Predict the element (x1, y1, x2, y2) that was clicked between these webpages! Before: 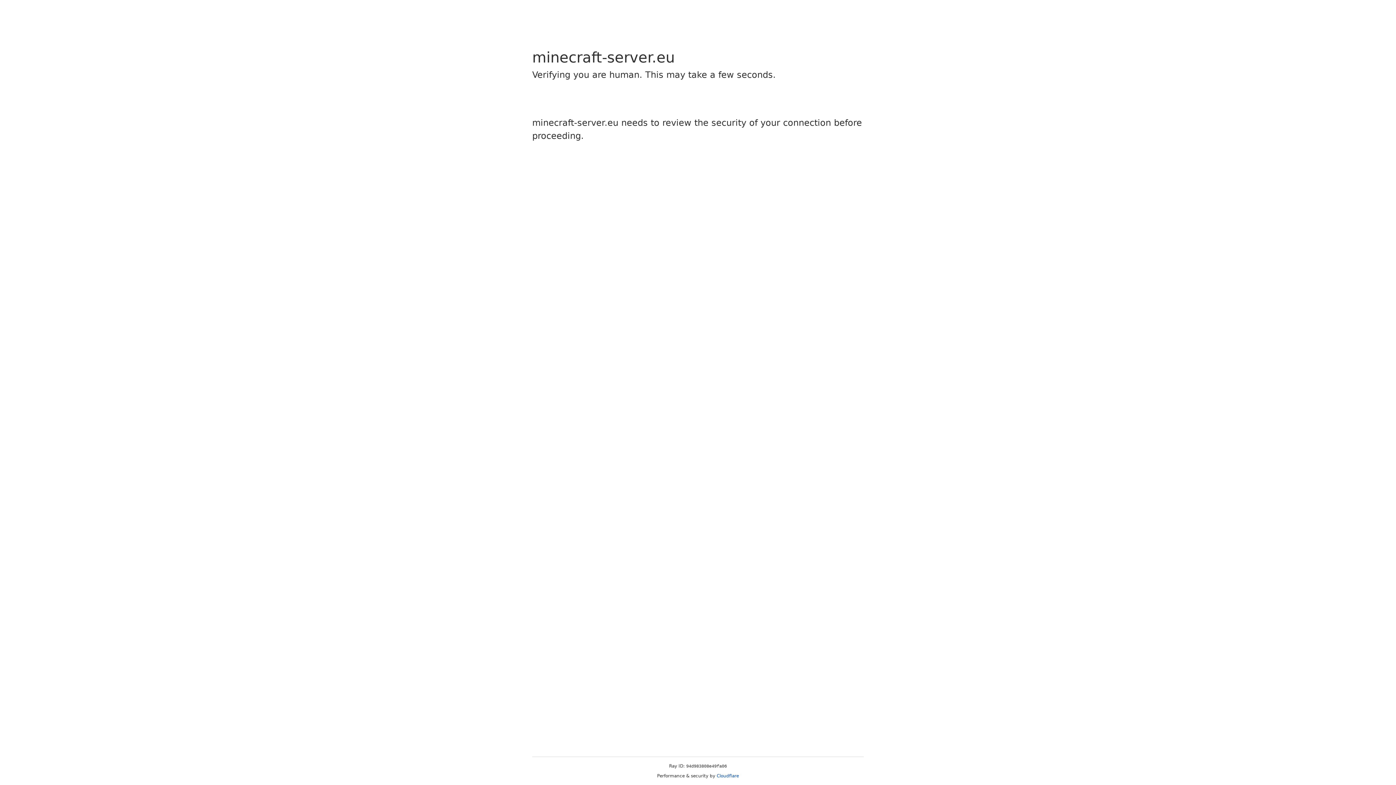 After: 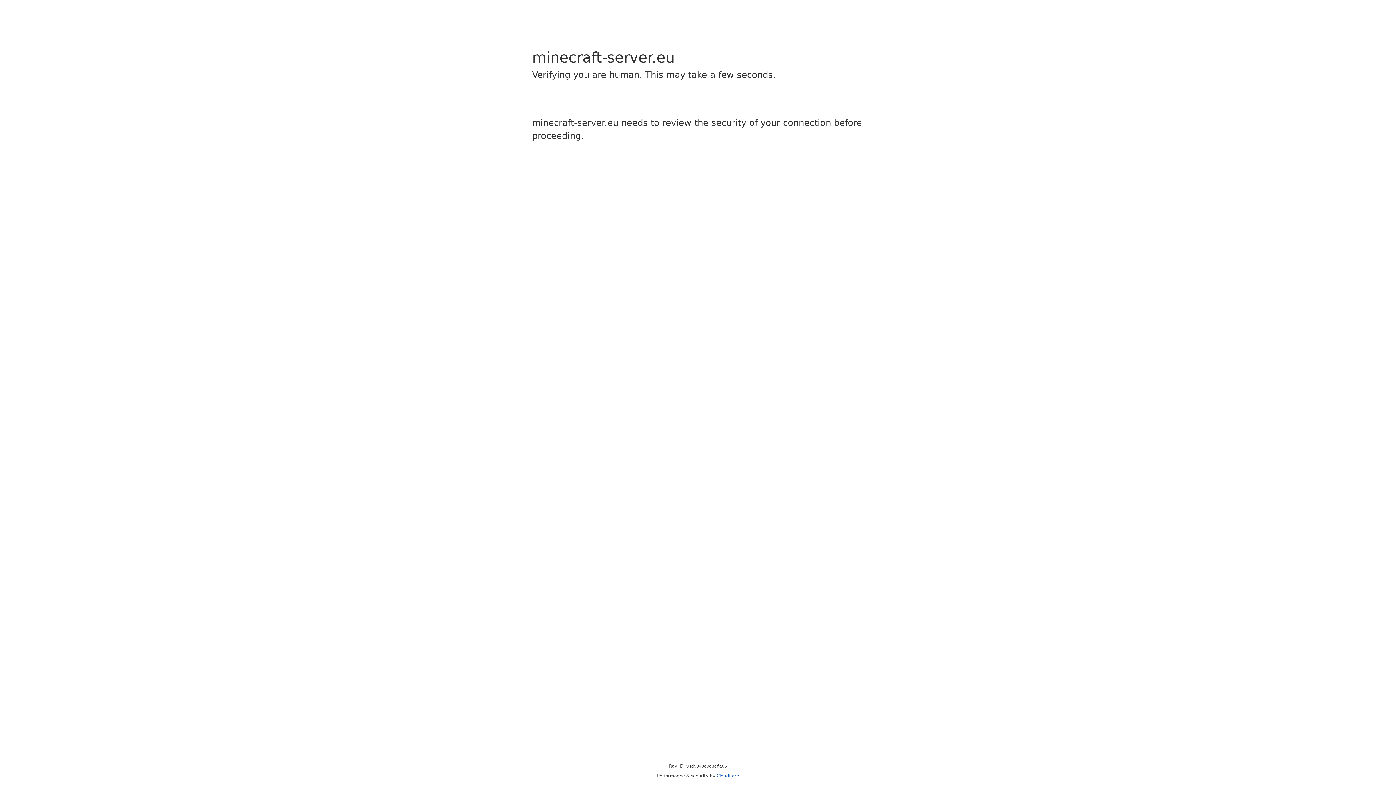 Action: label: Cloudflare bbox: (716, 773, 739, 778)